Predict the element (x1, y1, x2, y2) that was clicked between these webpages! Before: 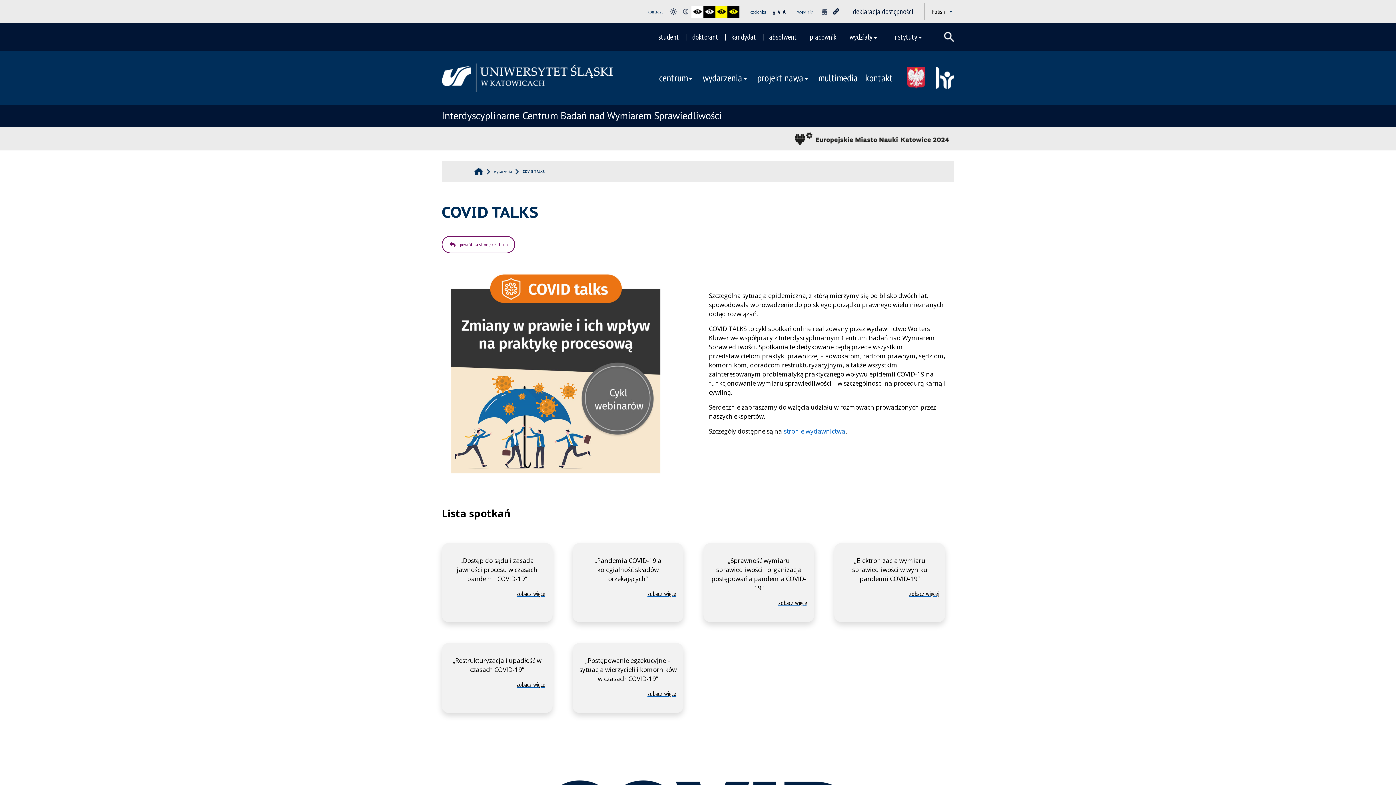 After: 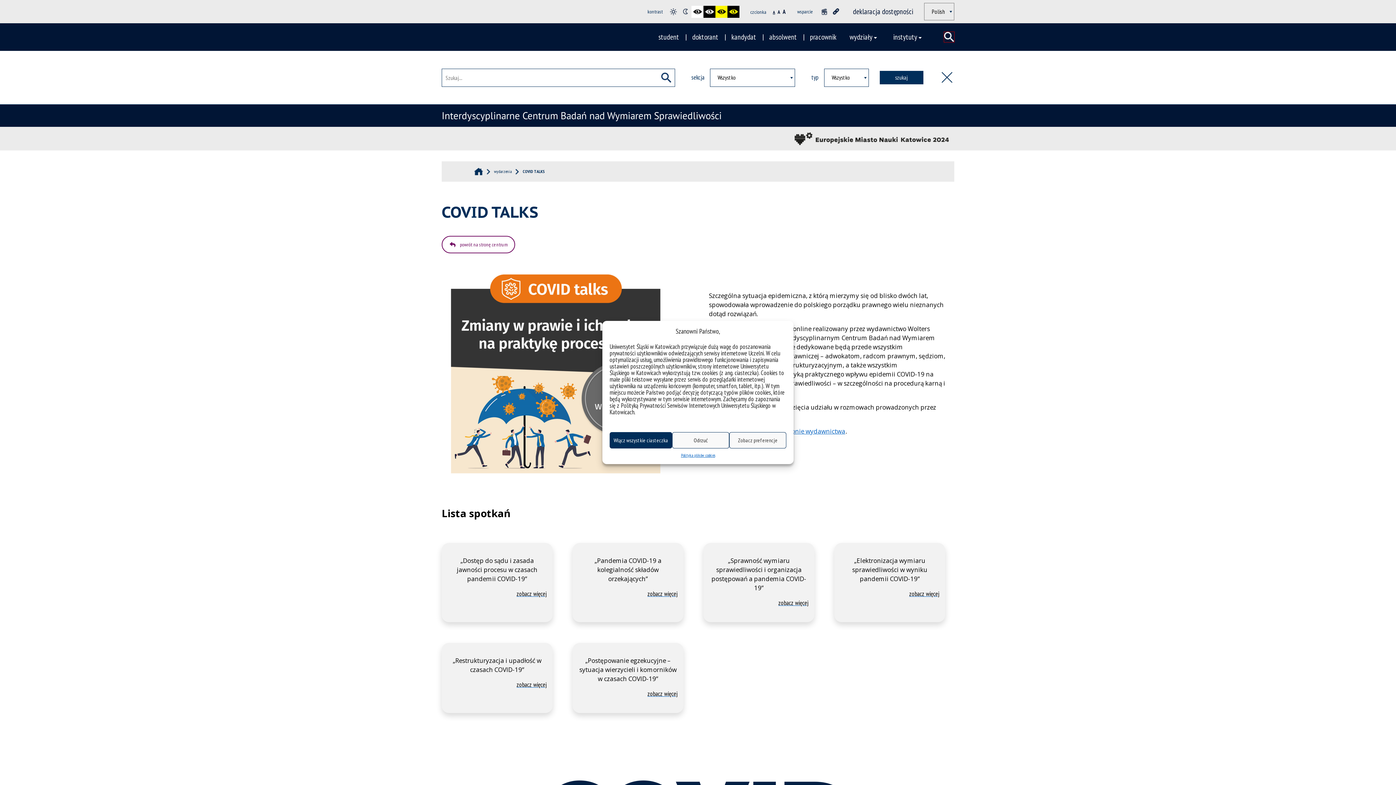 Action: bbox: (944, 32, 954, 42)